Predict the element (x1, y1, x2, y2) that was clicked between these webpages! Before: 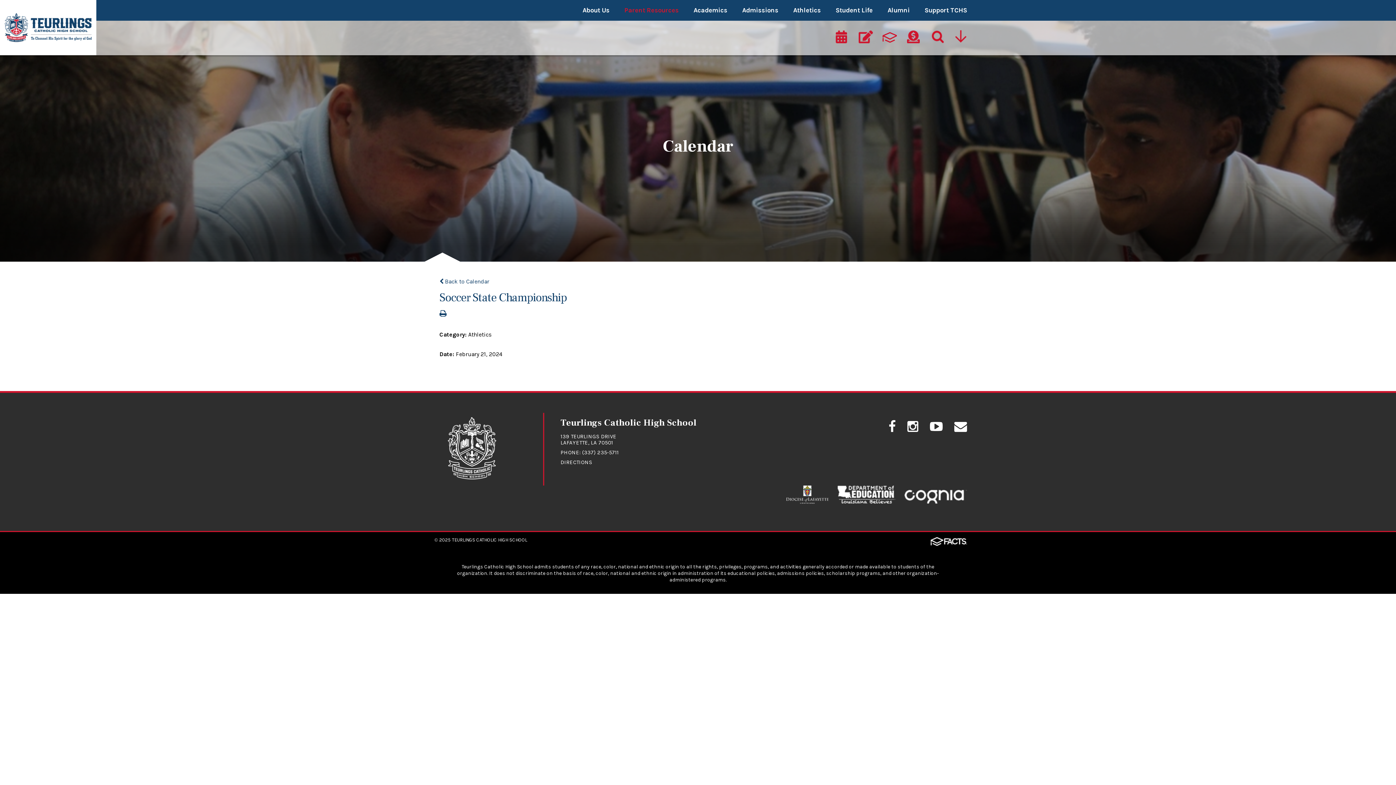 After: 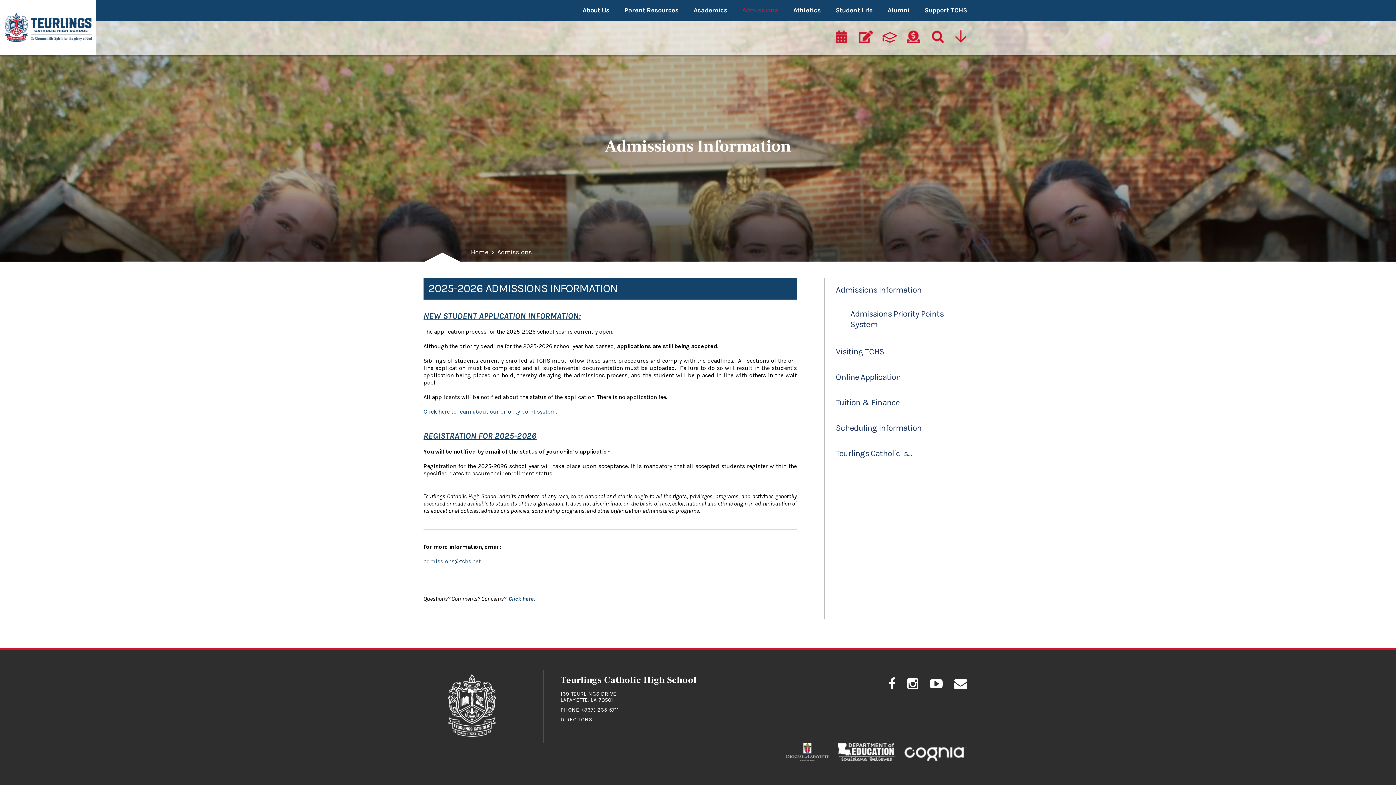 Action: bbox: (742, 0, 778, 20) label: Admissions